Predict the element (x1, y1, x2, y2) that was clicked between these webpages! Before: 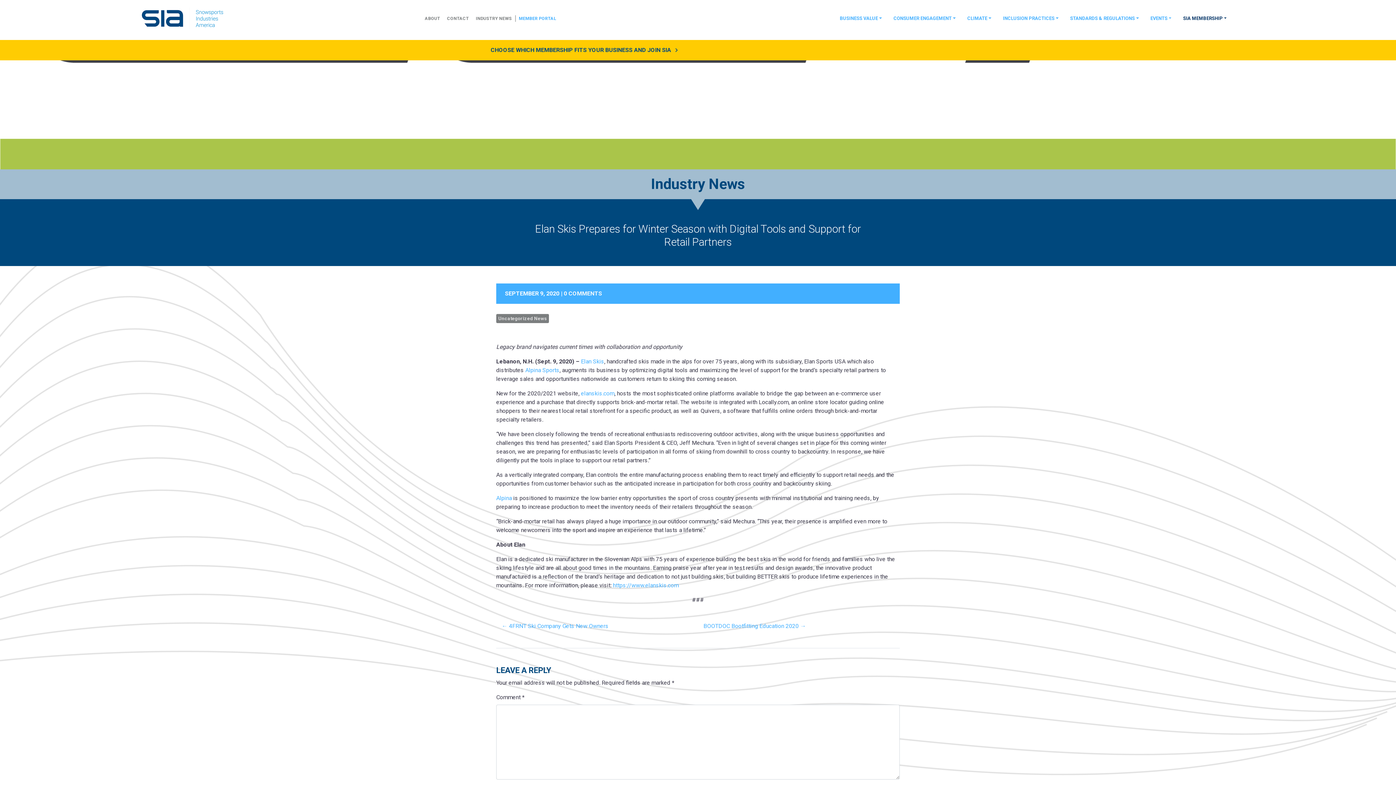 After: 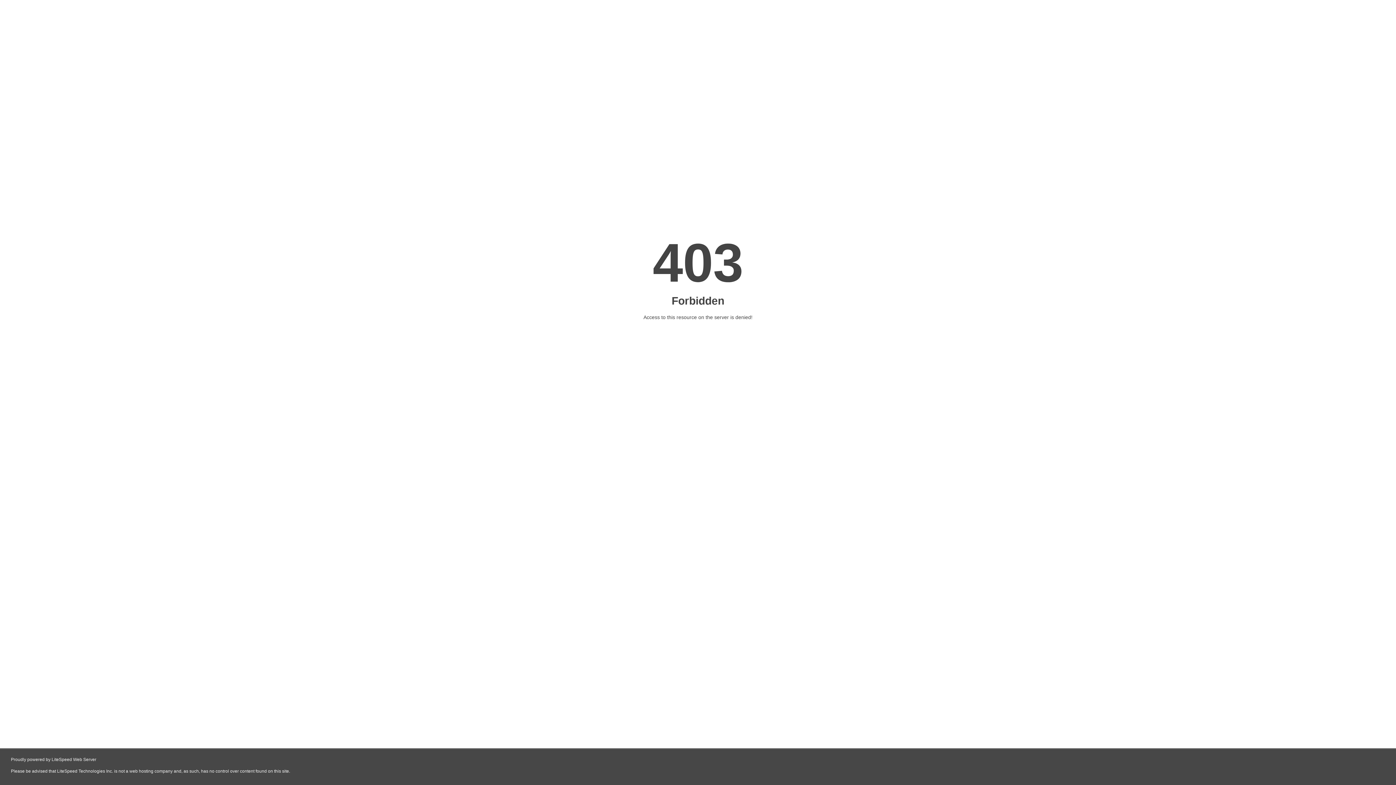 Action: bbox: (496, 494, 512, 501) label: Alpina